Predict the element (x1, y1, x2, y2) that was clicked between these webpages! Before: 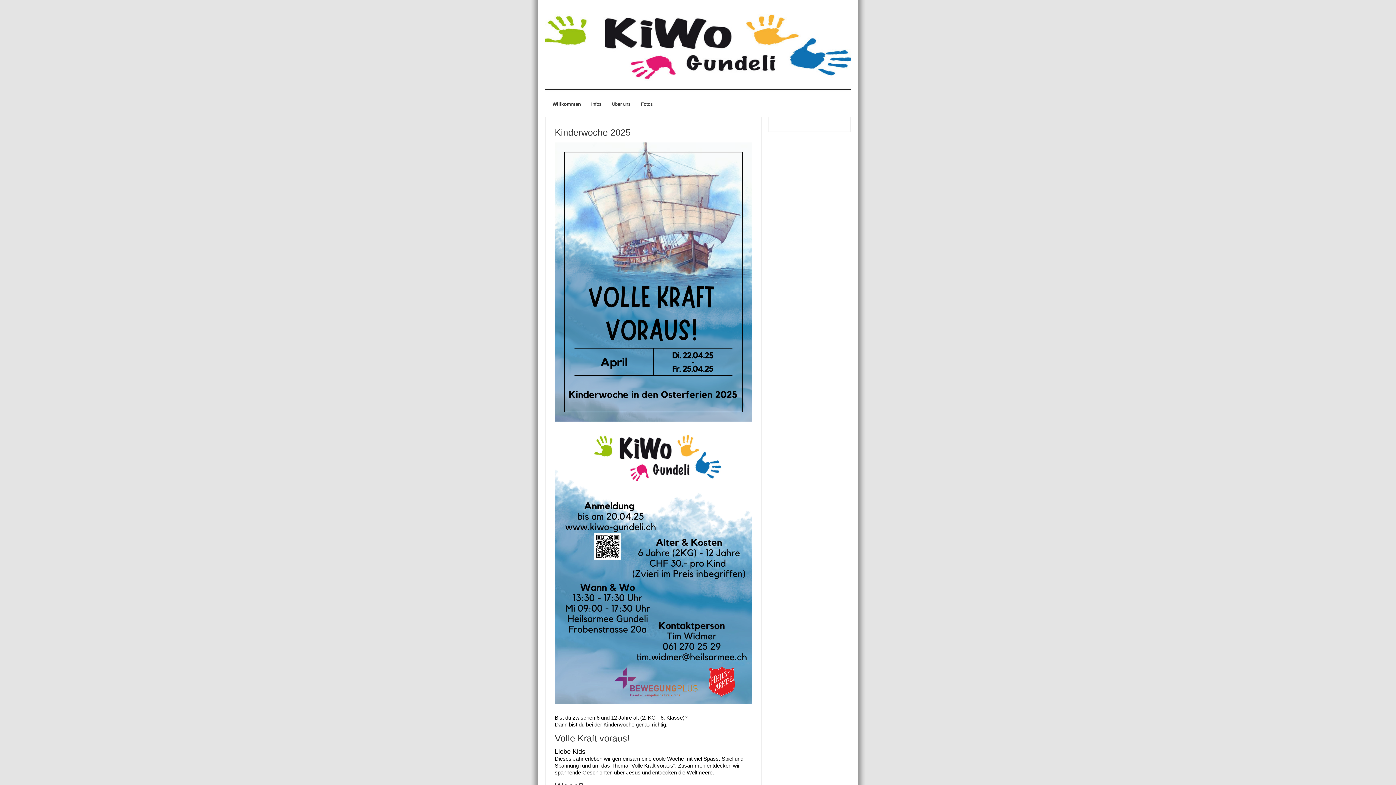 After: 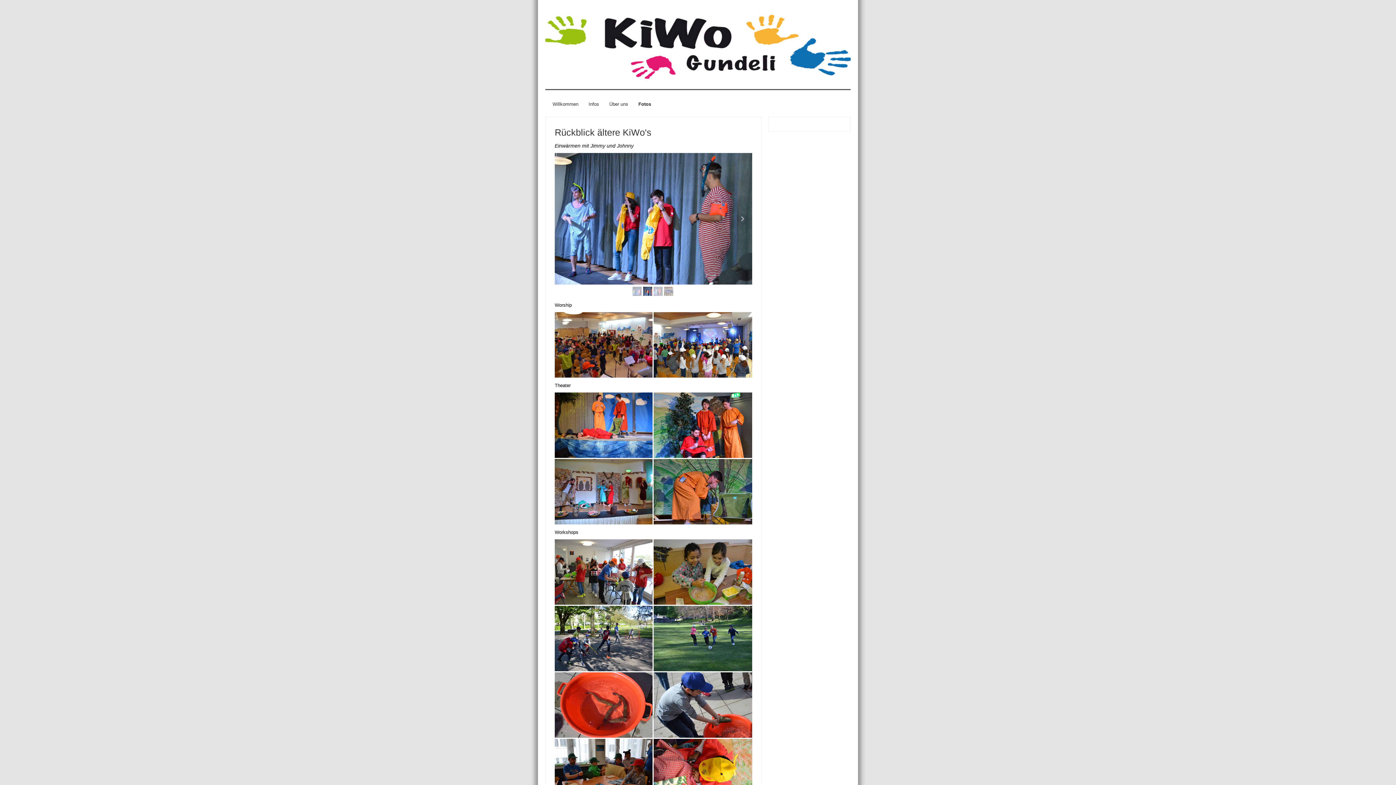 Action: label: Fotos bbox: (637, 100, 654, 108)